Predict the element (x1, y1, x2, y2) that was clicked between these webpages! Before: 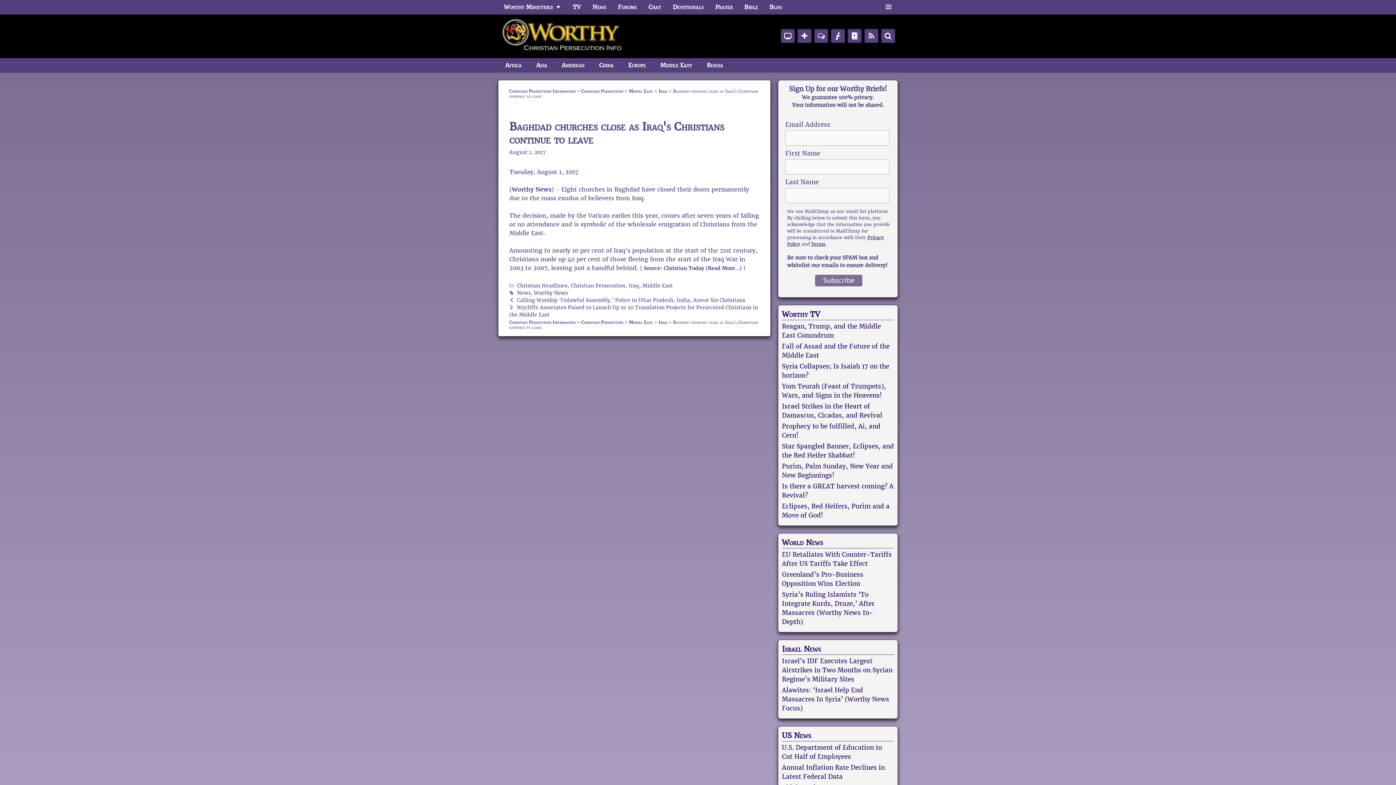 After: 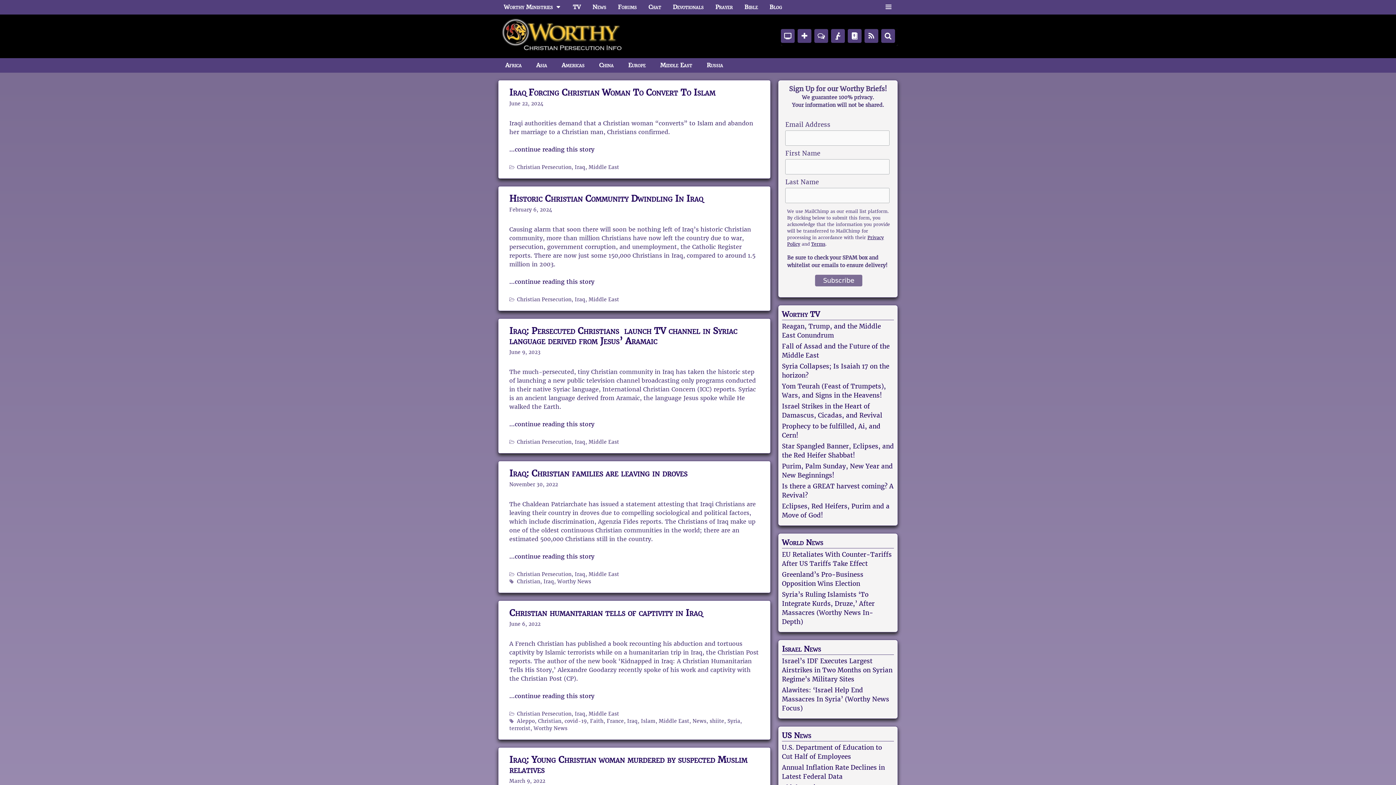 Action: bbox: (628, 282, 639, 289) label: Iraq